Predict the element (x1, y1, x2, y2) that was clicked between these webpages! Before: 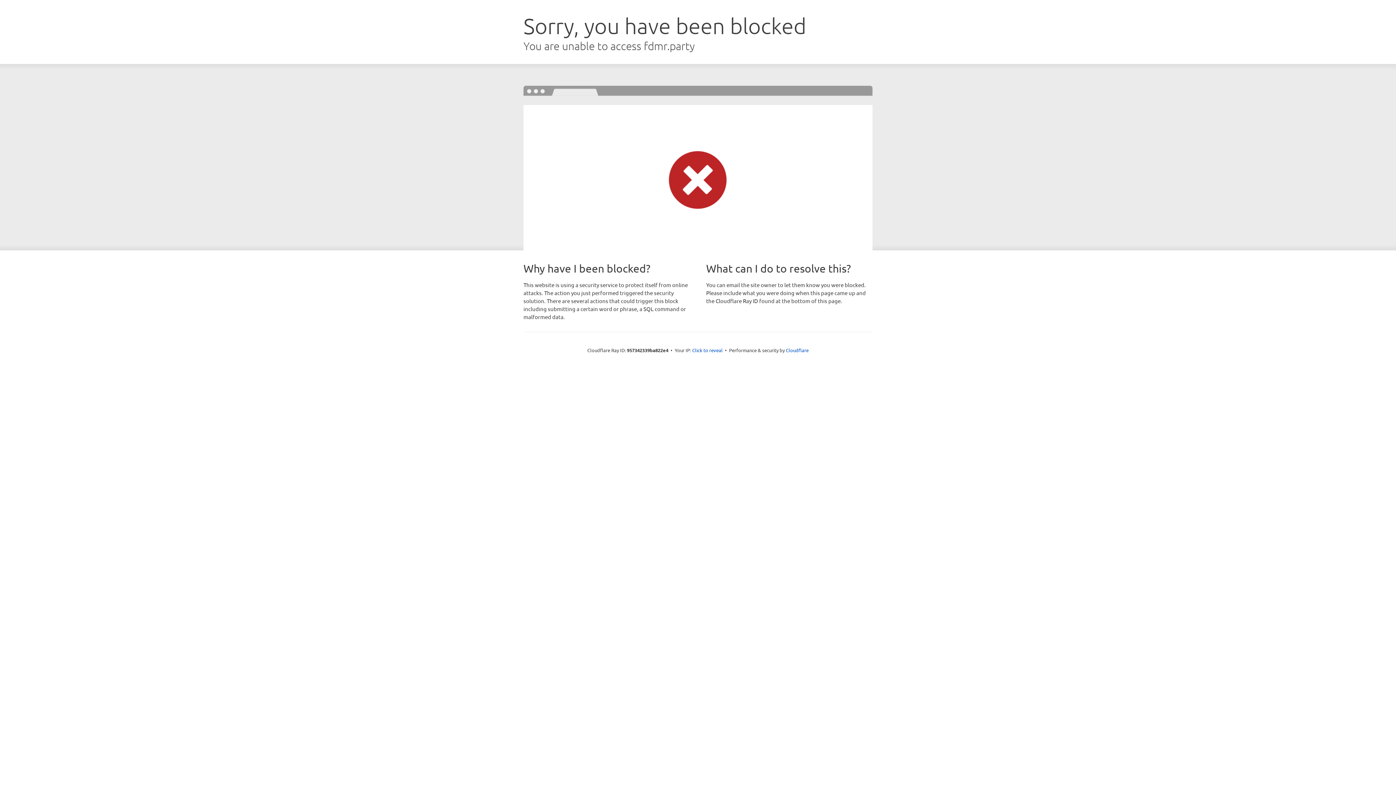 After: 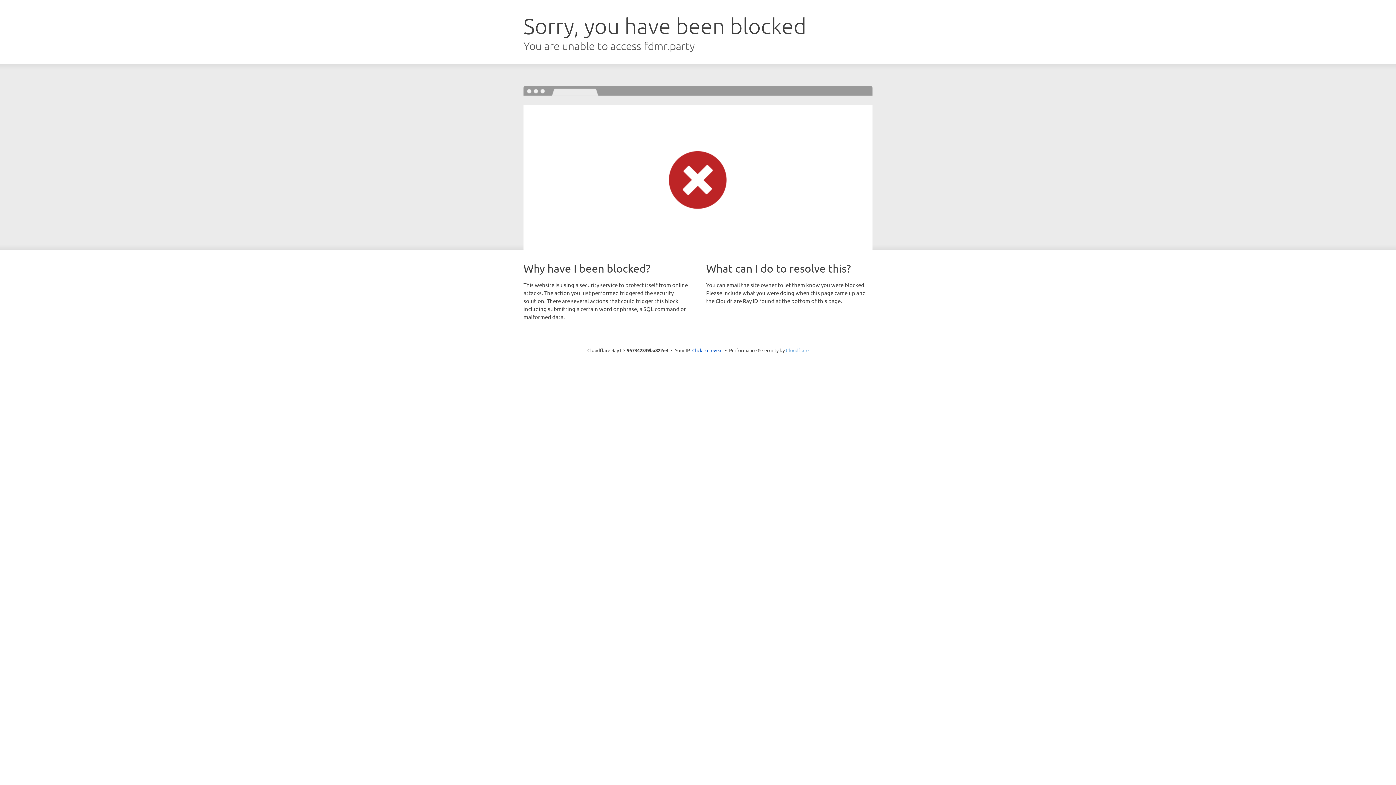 Action: bbox: (786, 347, 808, 353) label: Cloudflare